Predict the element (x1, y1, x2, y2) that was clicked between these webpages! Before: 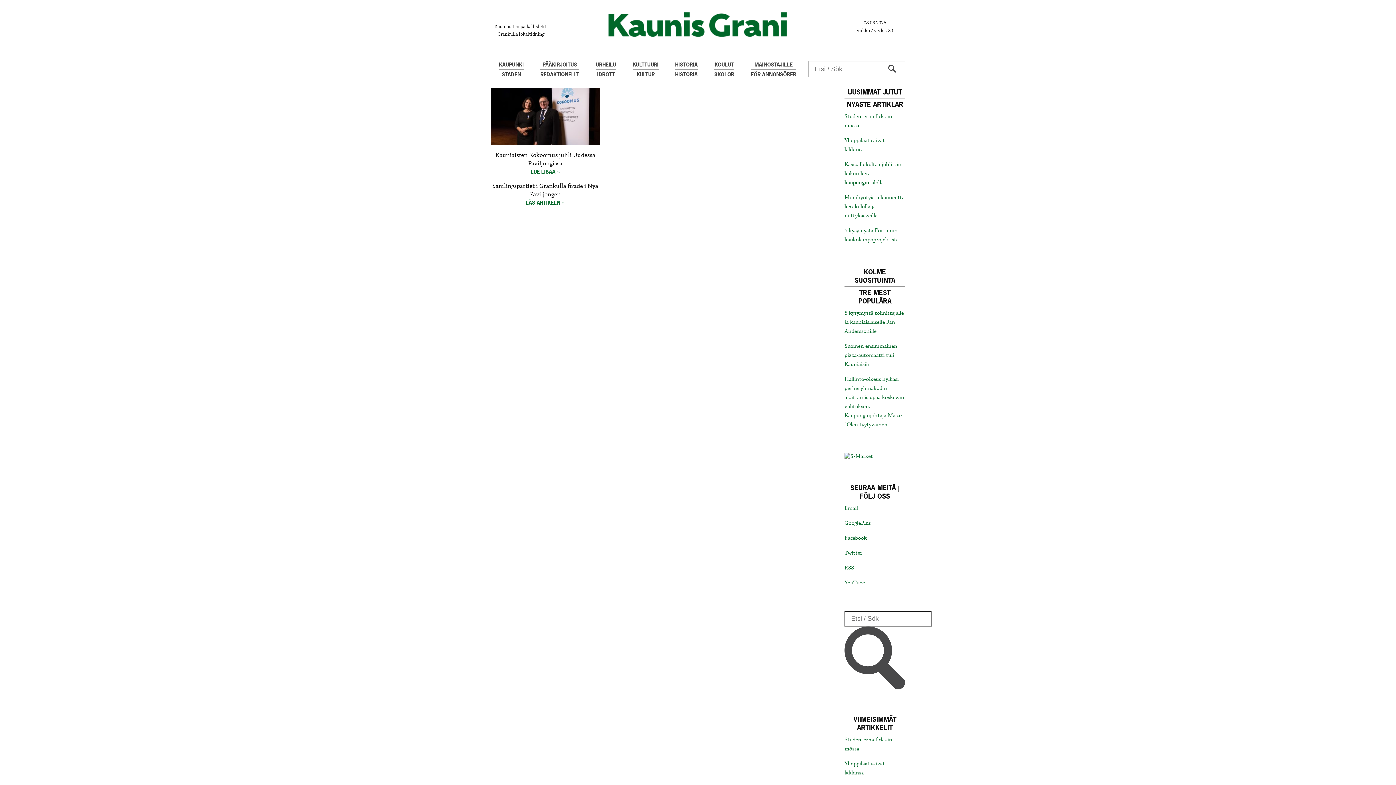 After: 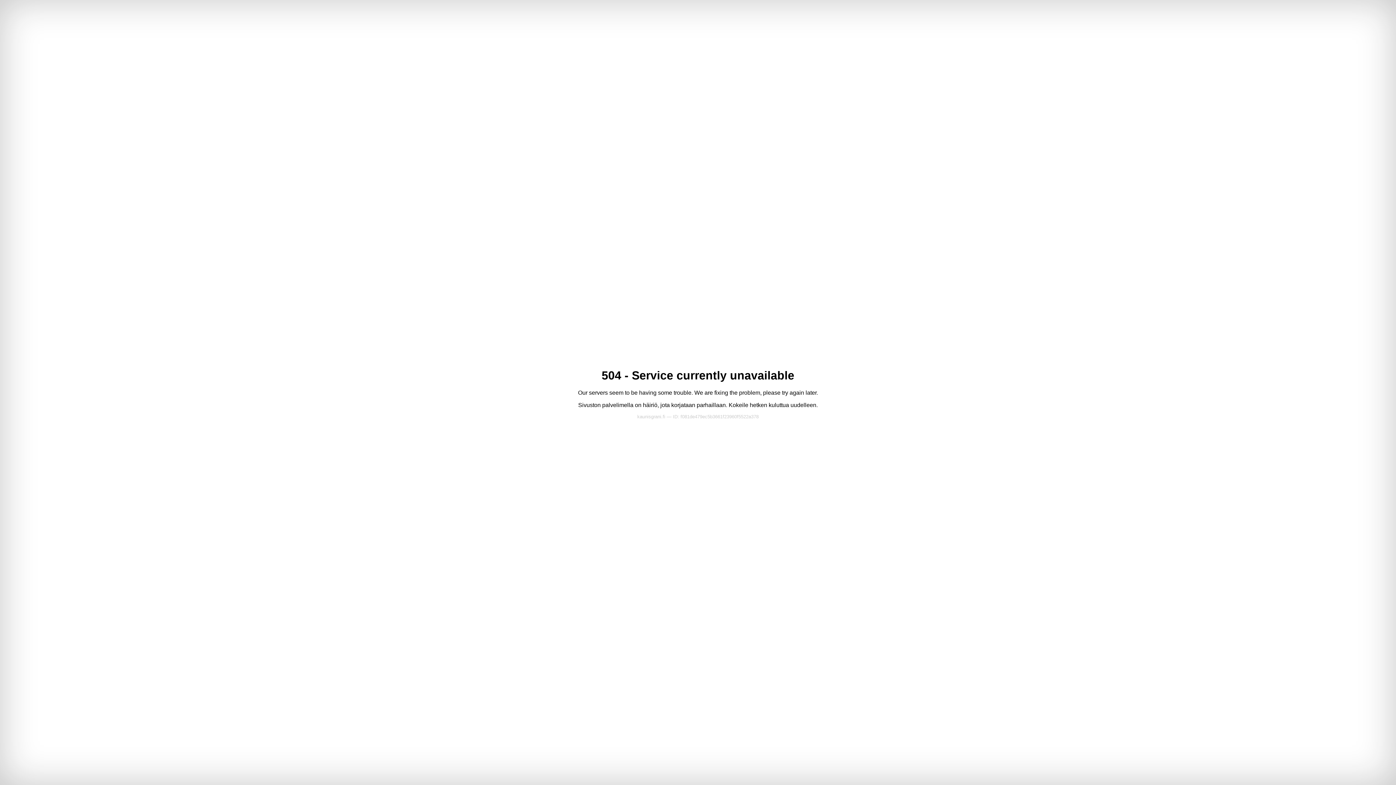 Action: bbox: (540, 60, 579, 79) label: PÄÄKIRJOITUS
REDAKTIONELLT